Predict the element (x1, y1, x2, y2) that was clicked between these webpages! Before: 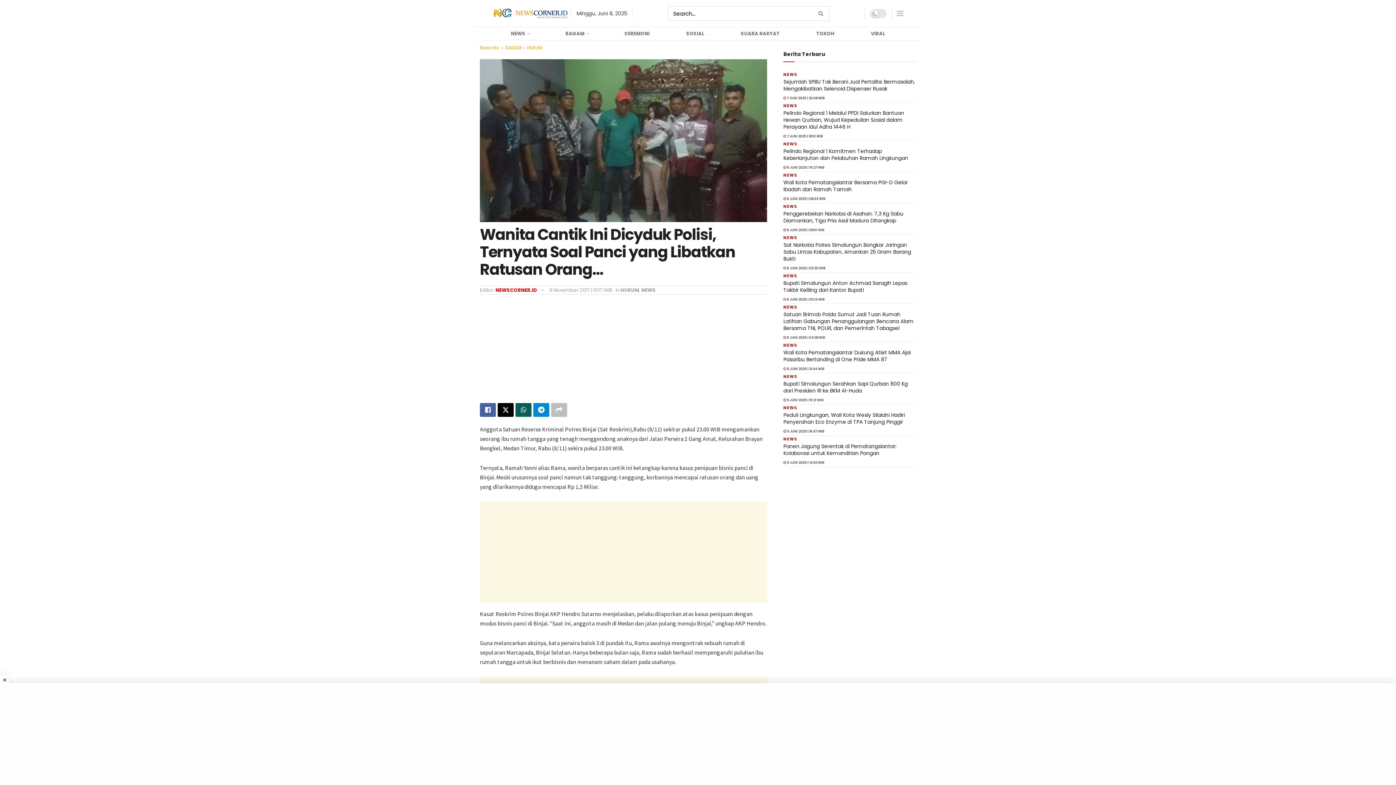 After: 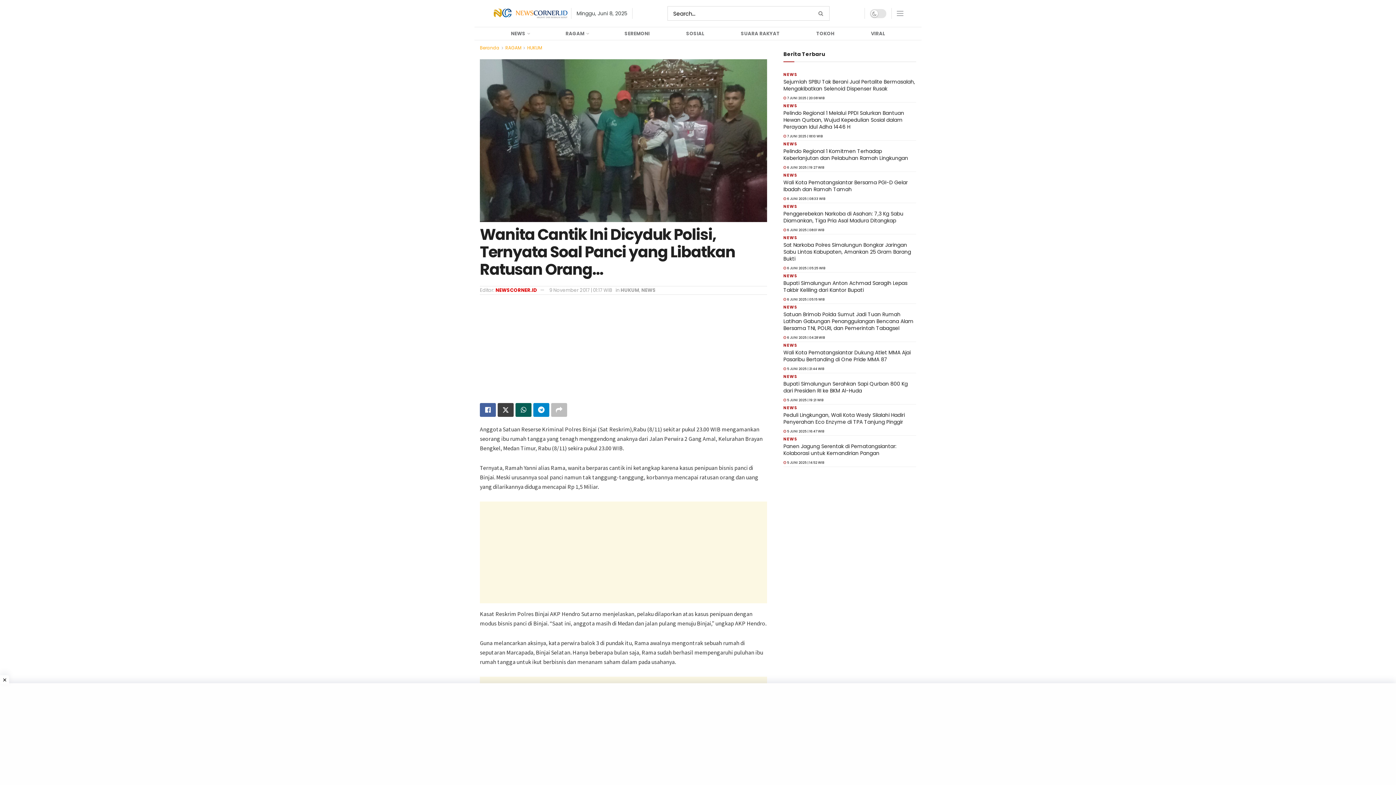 Action: bbox: (497, 403, 513, 416)